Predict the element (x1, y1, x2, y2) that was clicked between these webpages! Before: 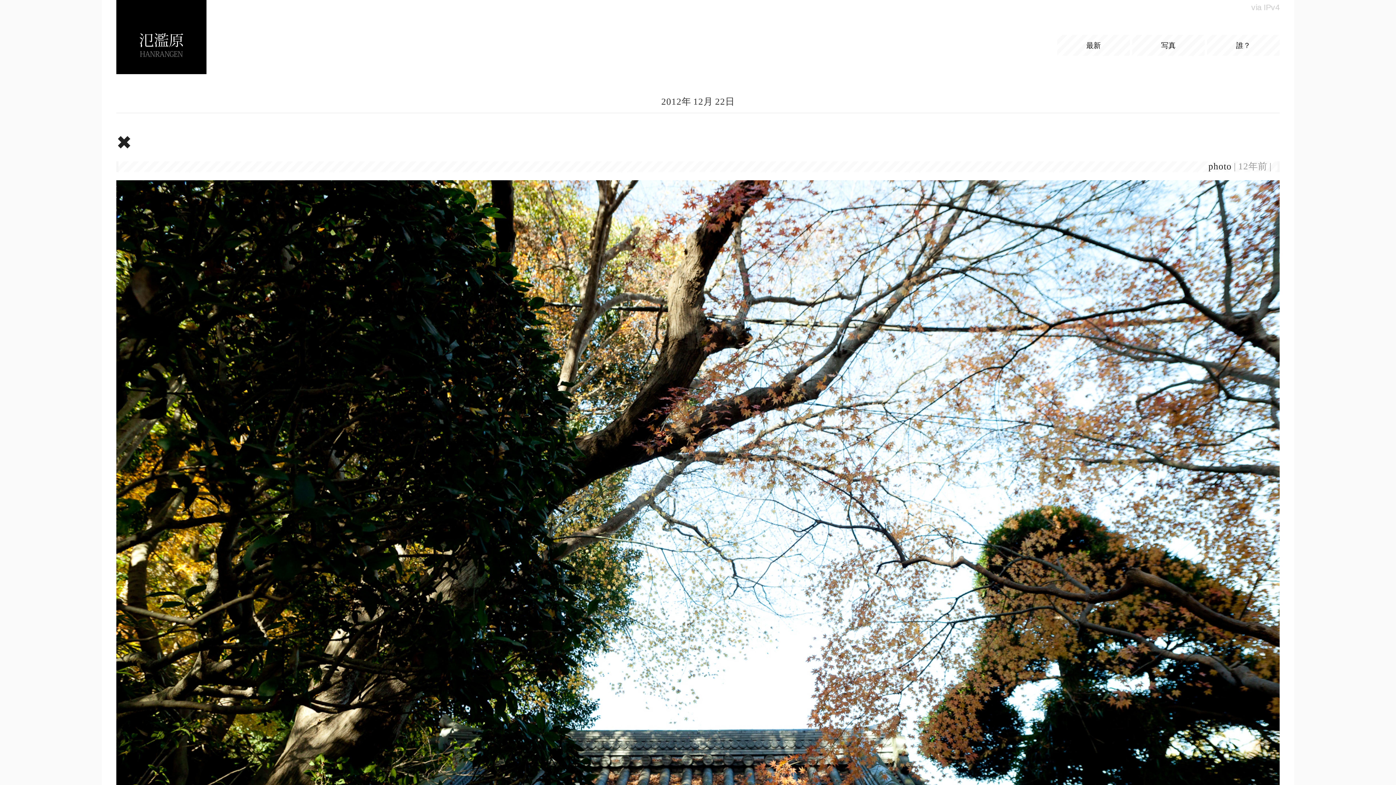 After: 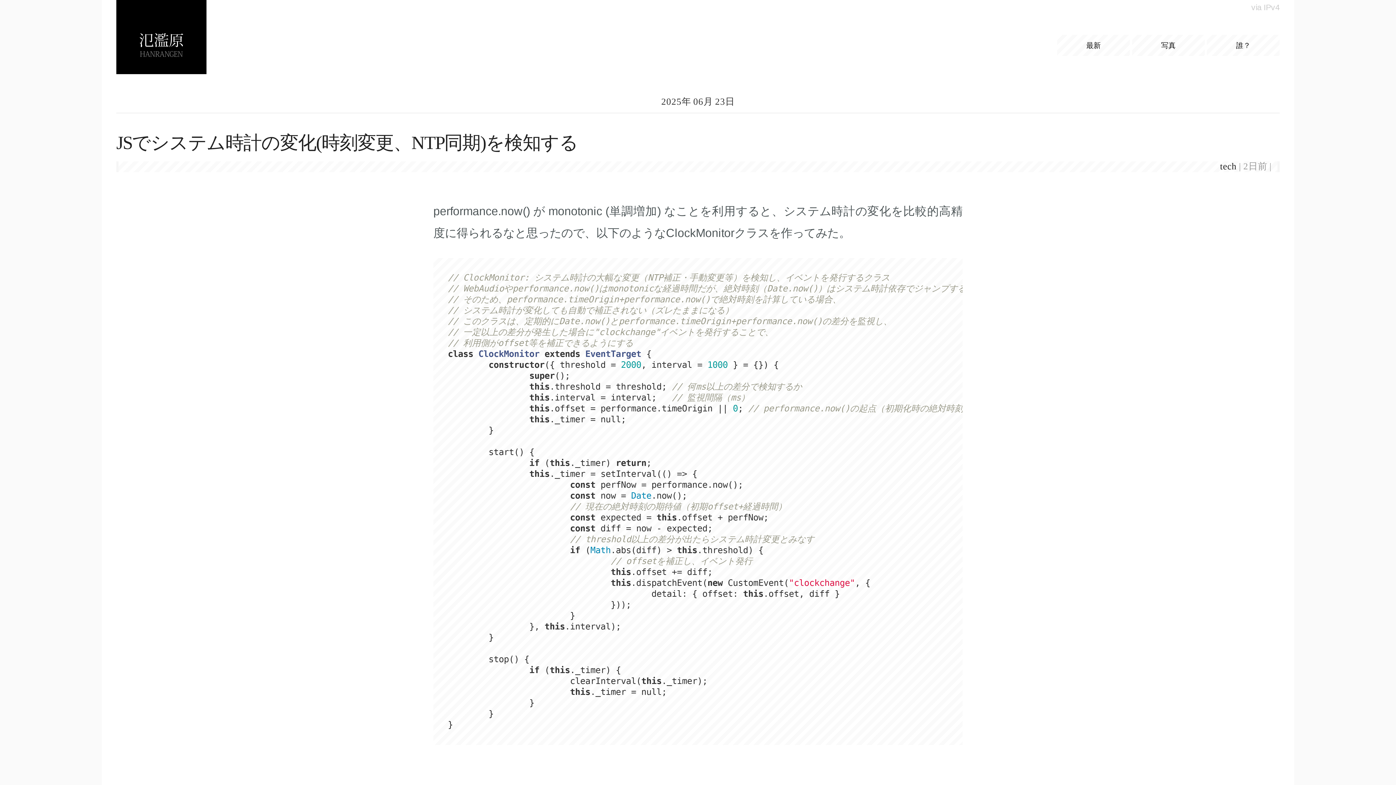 Action: bbox: (139, 23, 183, 66)